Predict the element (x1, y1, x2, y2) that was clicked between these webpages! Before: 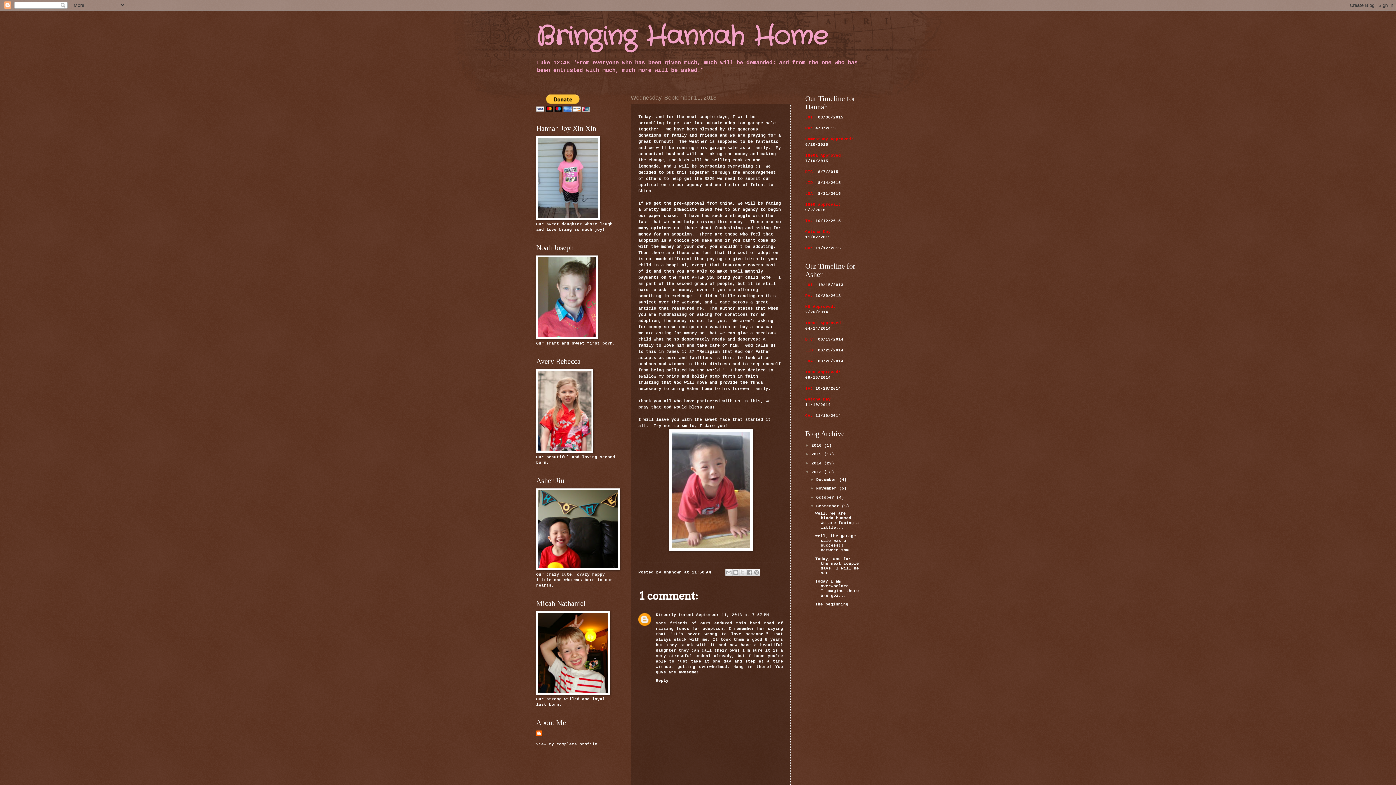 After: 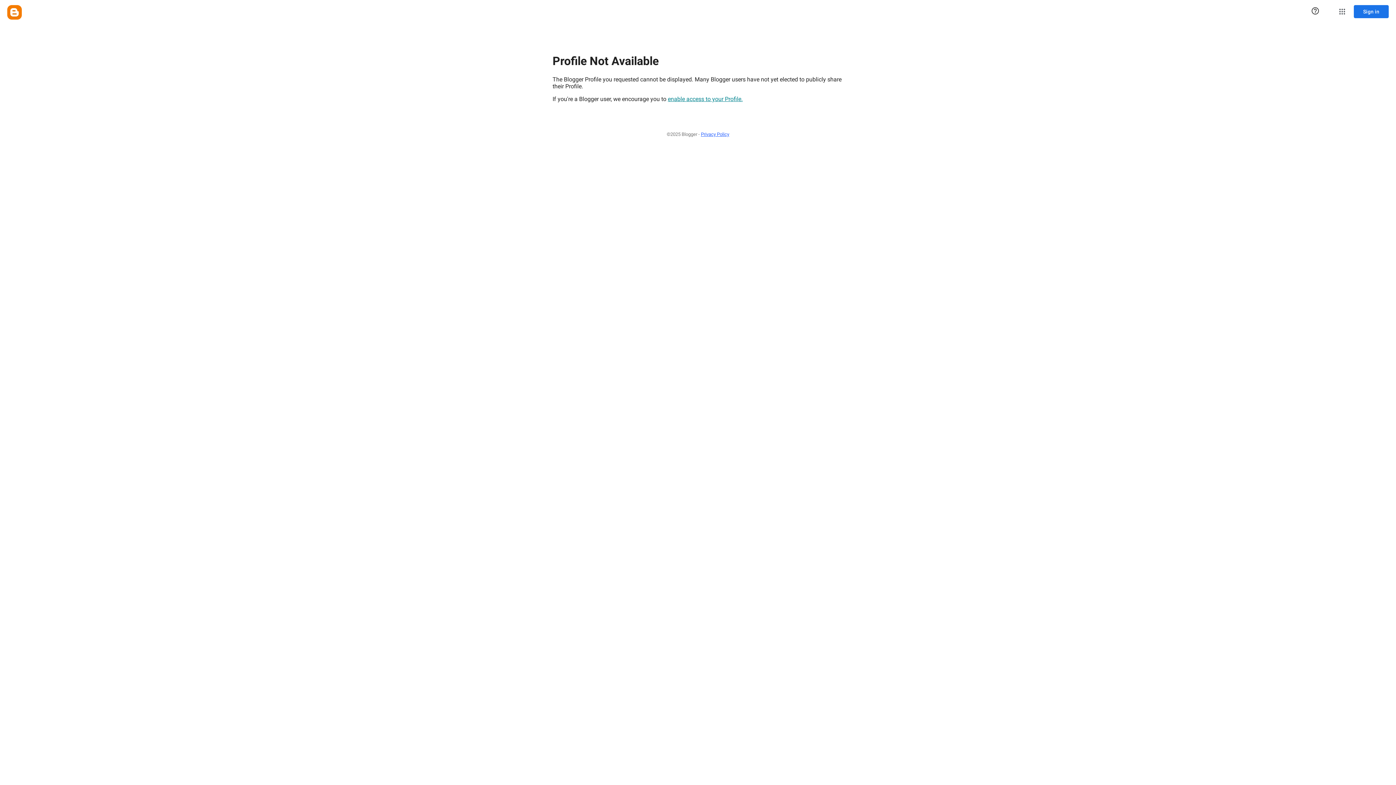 Action: label: Kimberly Lorent bbox: (656, 612, 694, 617)